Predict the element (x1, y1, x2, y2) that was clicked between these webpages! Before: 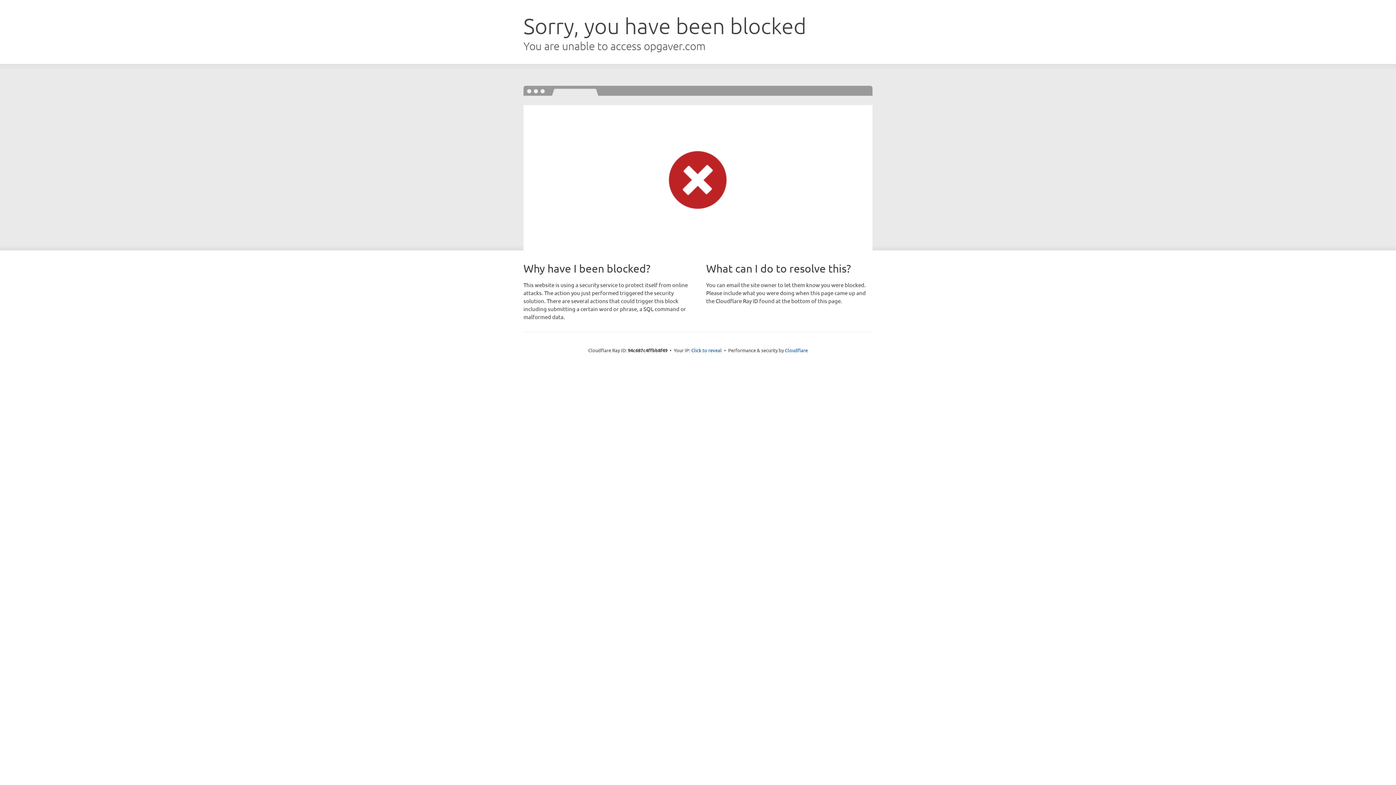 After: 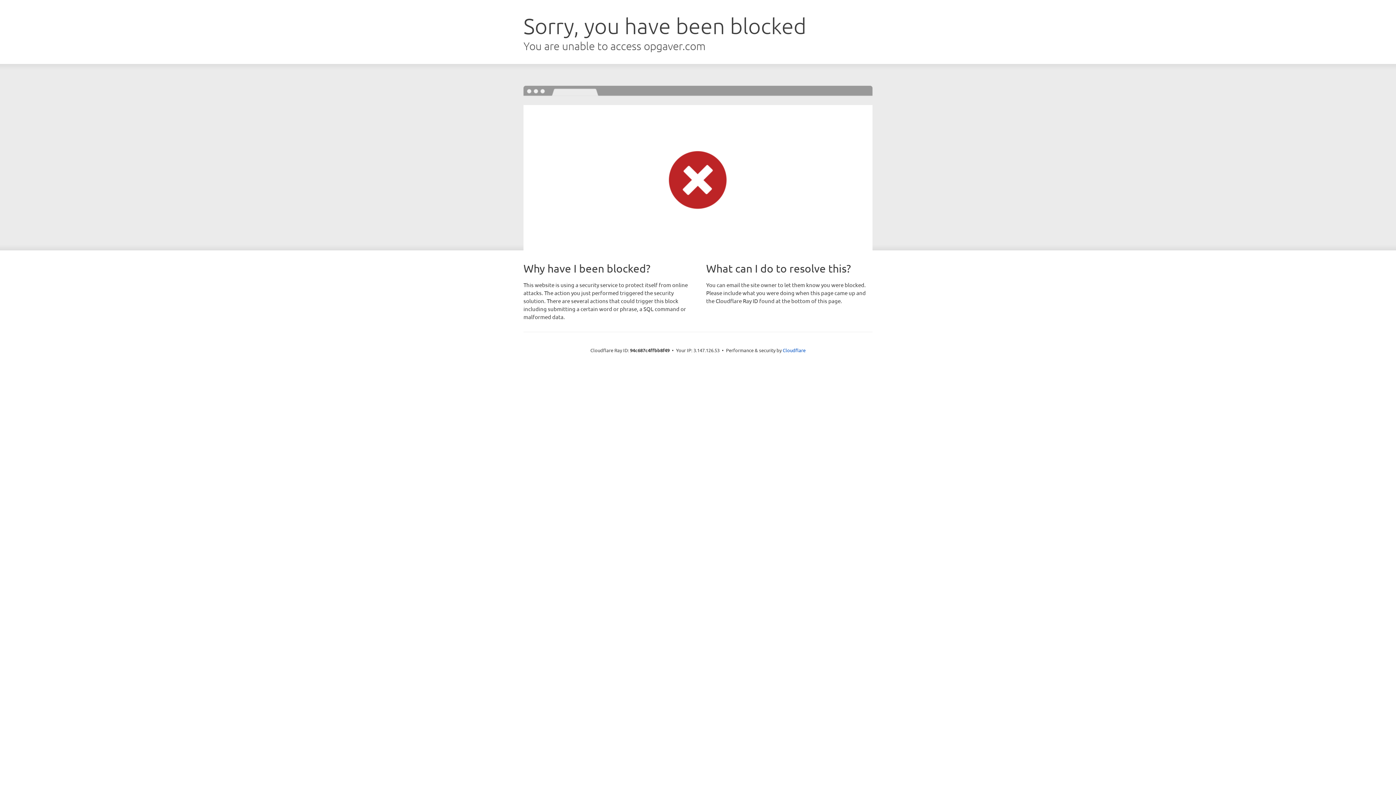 Action: bbox: (691, 346, 722, 353) label: Click to reveal